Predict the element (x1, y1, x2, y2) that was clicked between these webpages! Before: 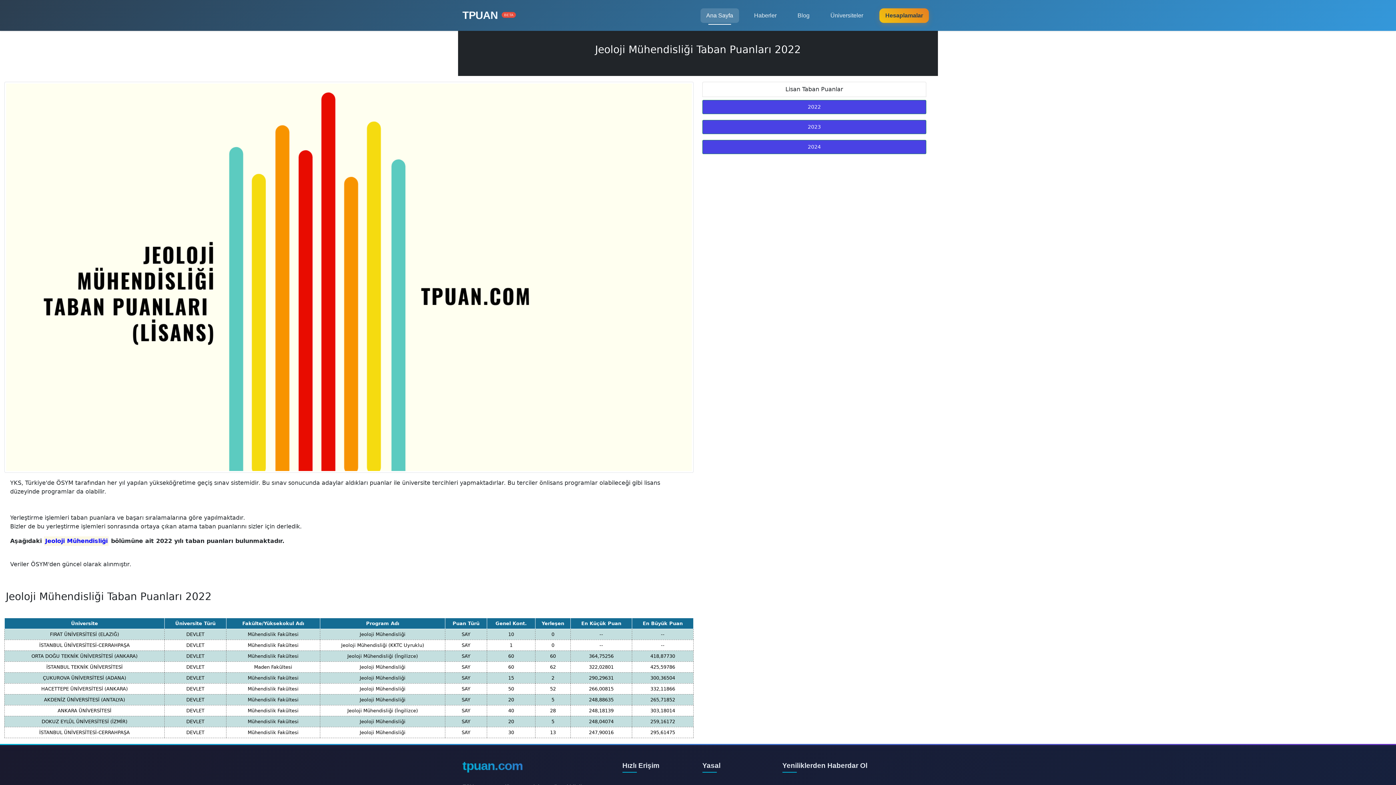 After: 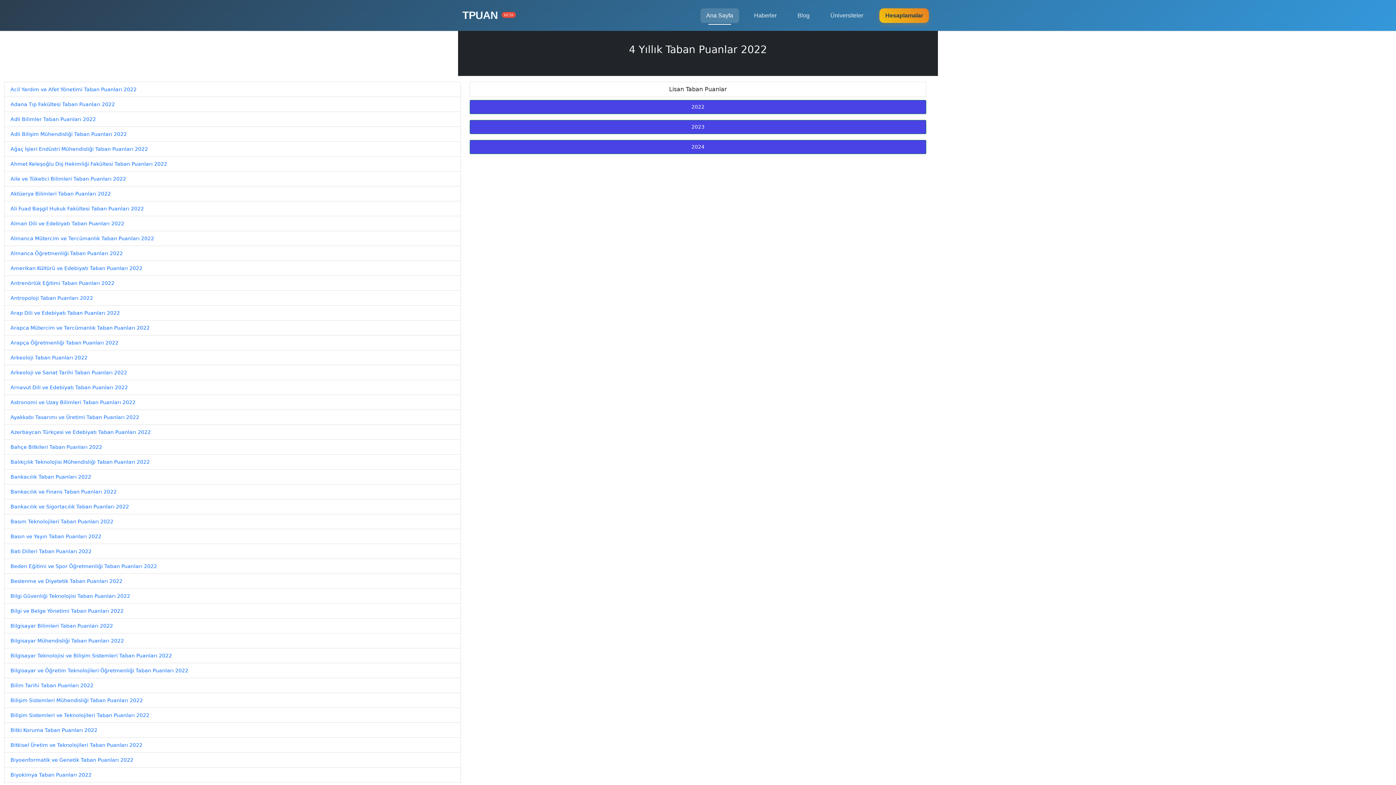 Action: label: 2022 bbox: (702, 100, 926, 114)